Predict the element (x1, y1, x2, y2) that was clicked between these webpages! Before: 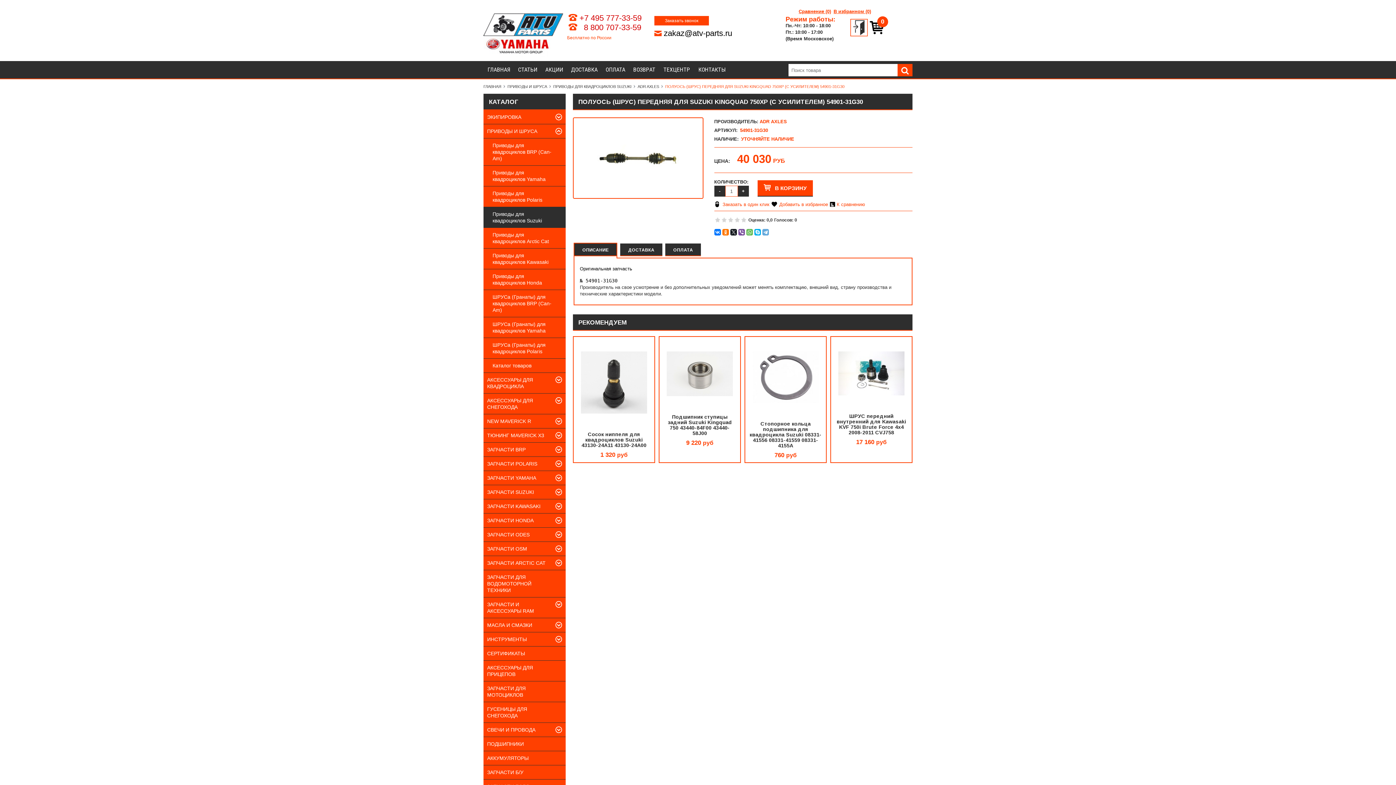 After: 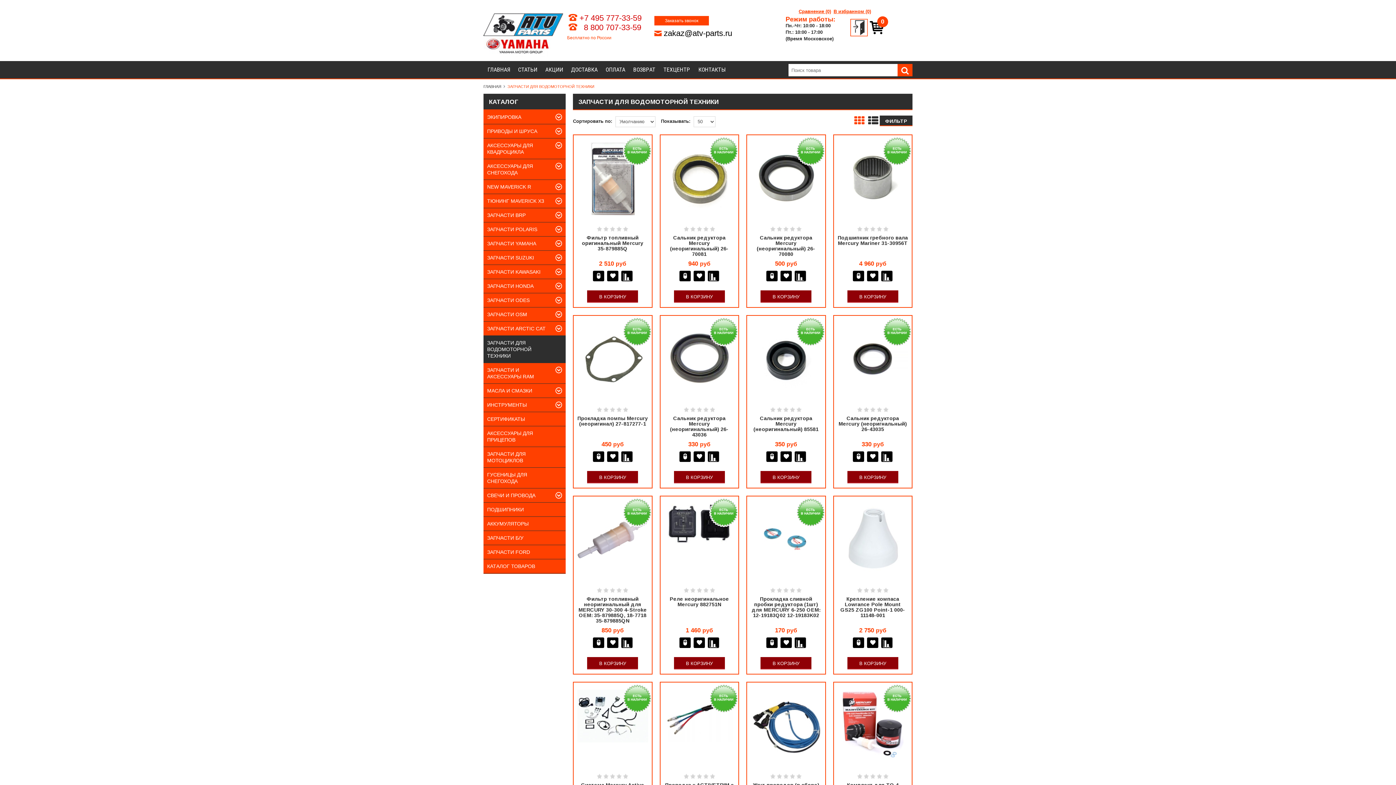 Action: bbox: (483, 570, 565, 597) label: ЗАПЧАСТИ ДЛЯ ВОДОМОТОРНОЙ ТЕХНИКИ